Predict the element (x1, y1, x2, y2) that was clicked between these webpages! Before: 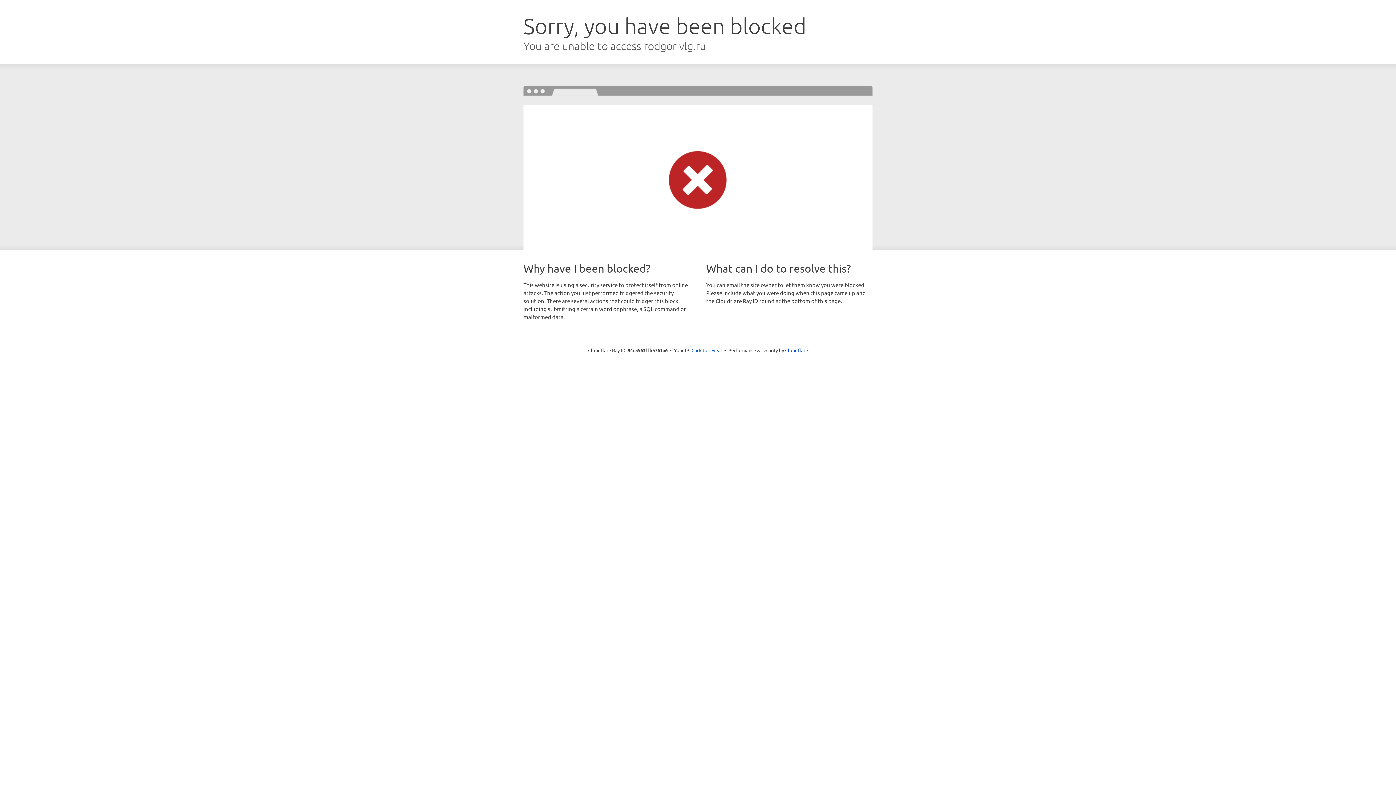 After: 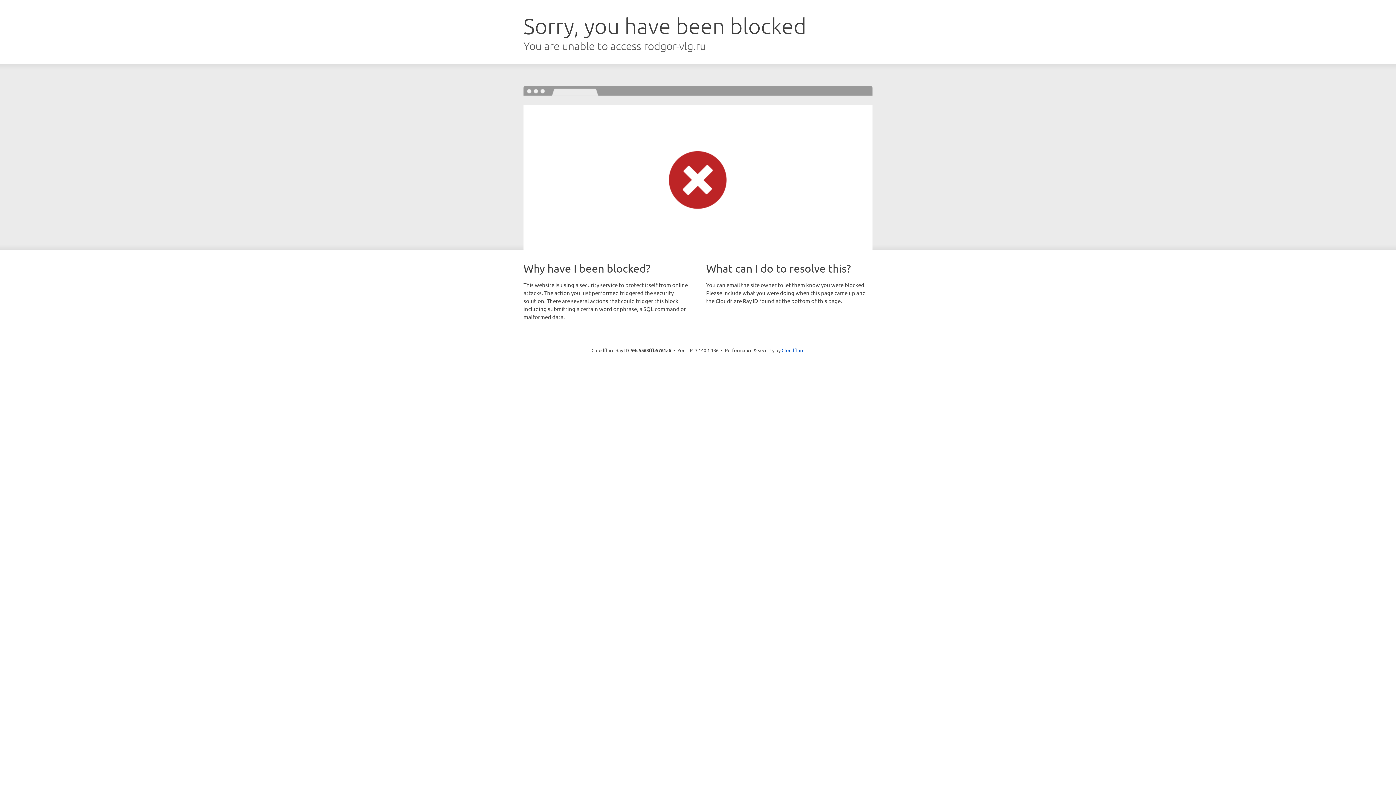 Action: label: Click to reveal bbox: (691, 346, 722, 353)